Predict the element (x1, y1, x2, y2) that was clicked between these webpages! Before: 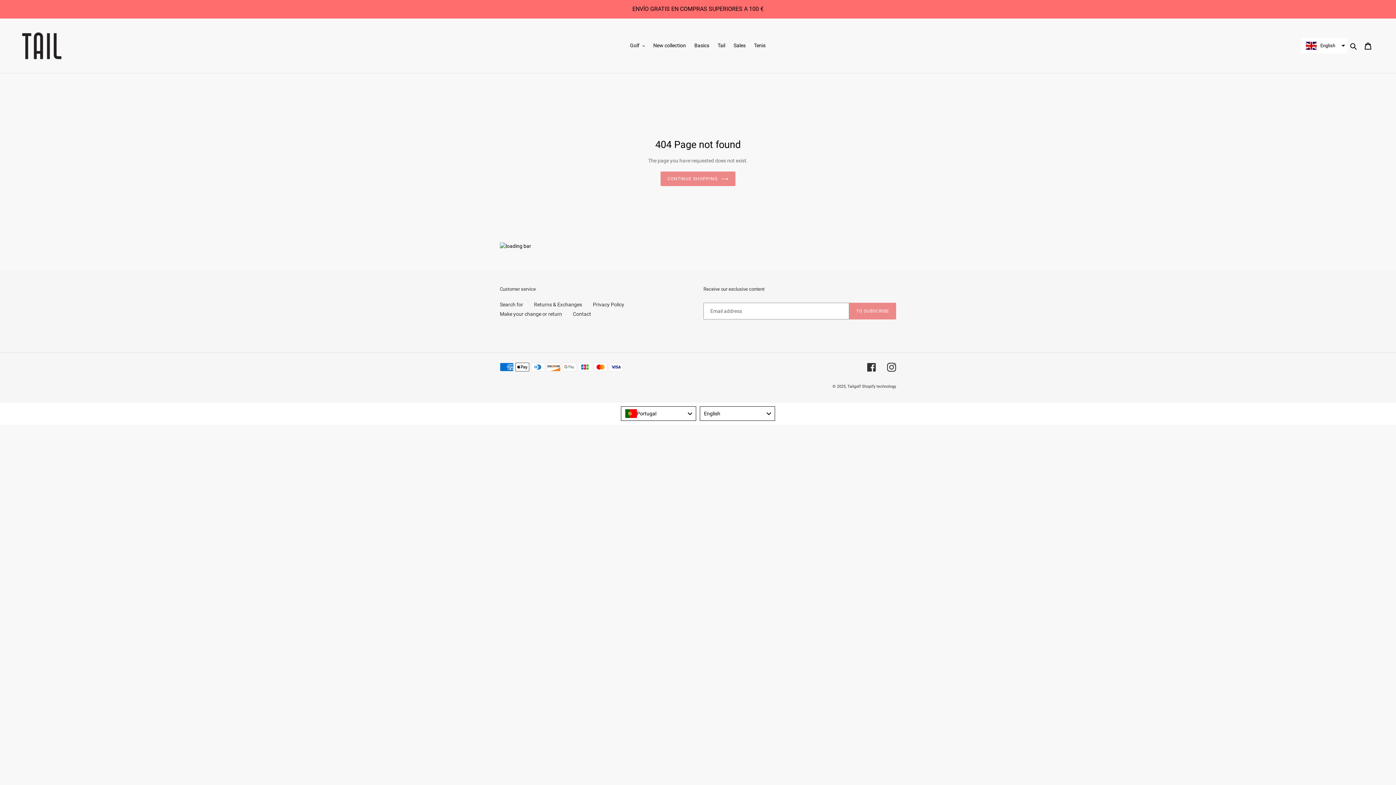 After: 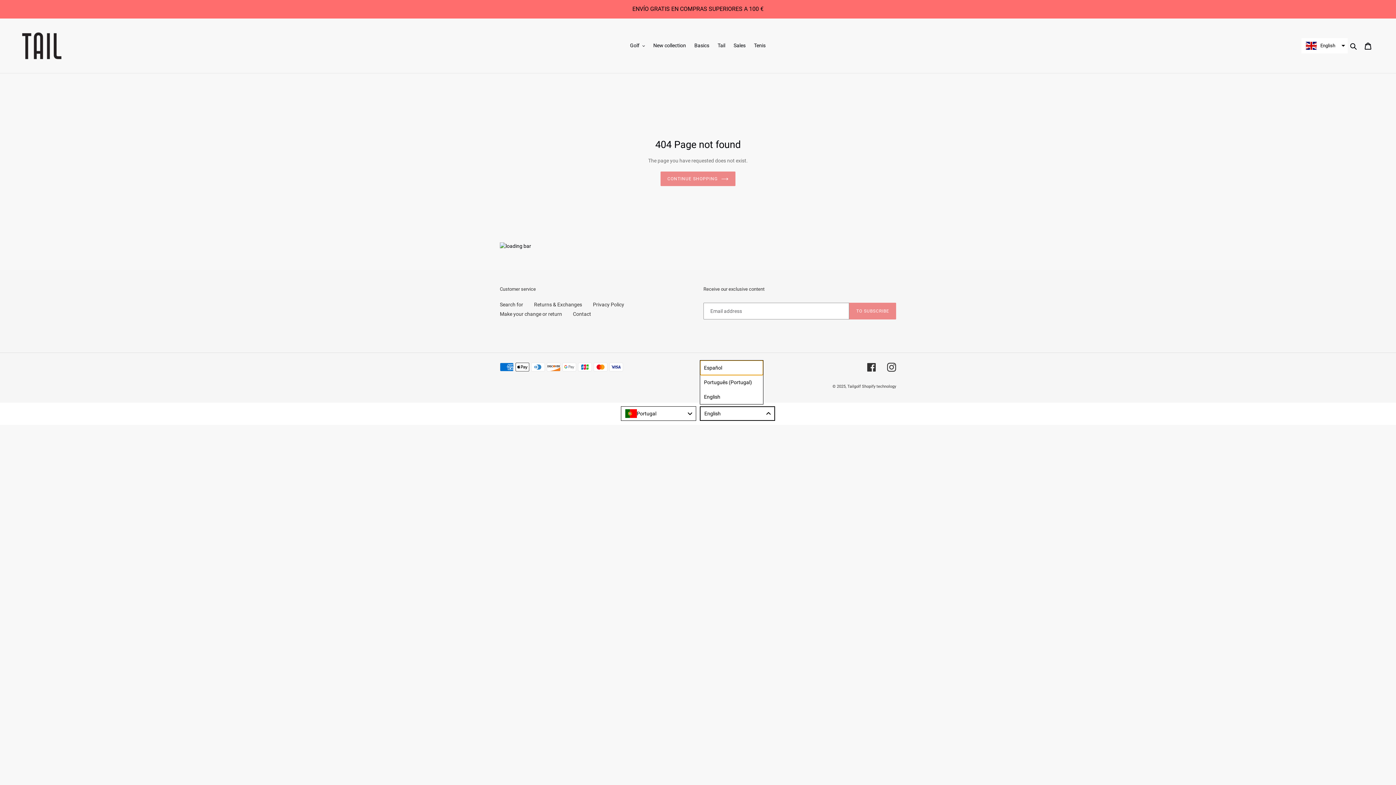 Action: bbox: (700, 406, 775, 421) label: English